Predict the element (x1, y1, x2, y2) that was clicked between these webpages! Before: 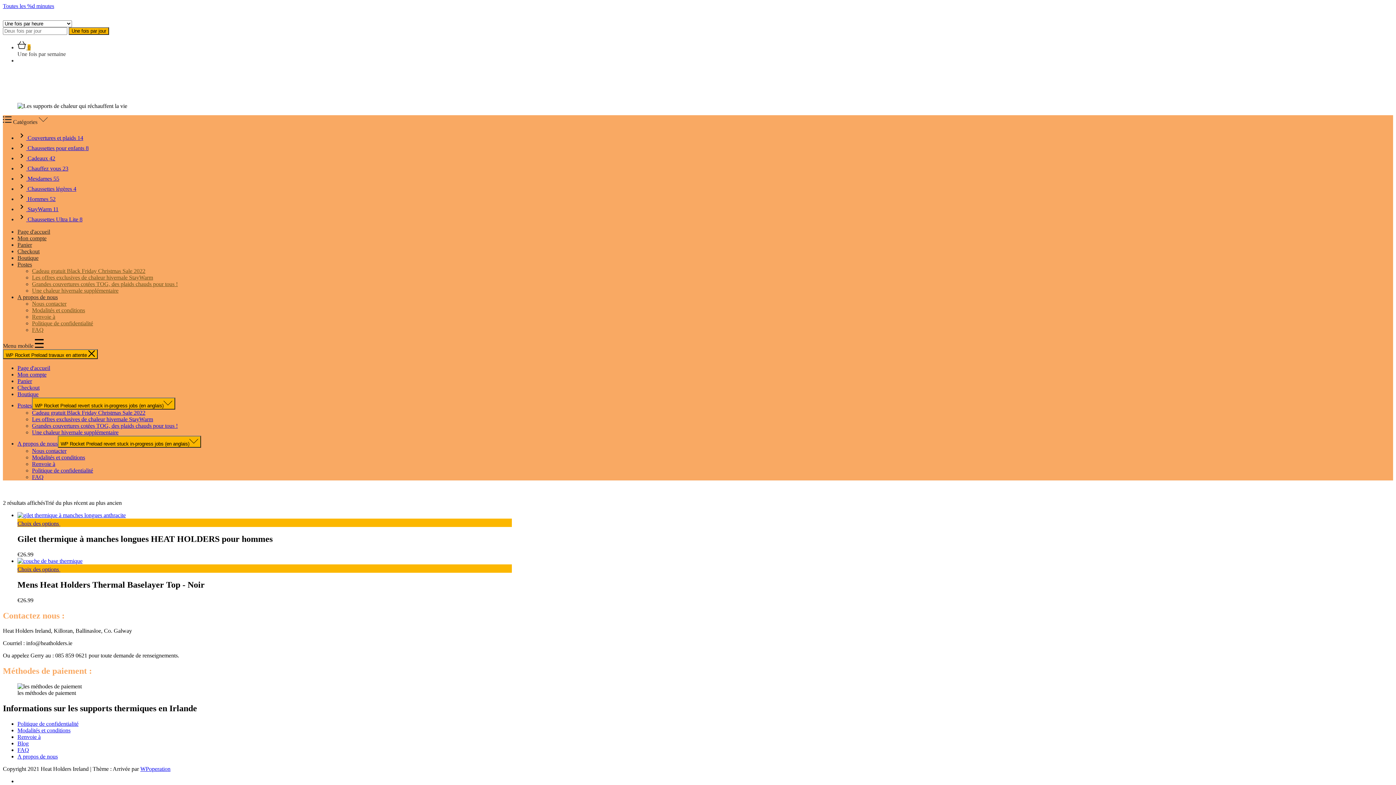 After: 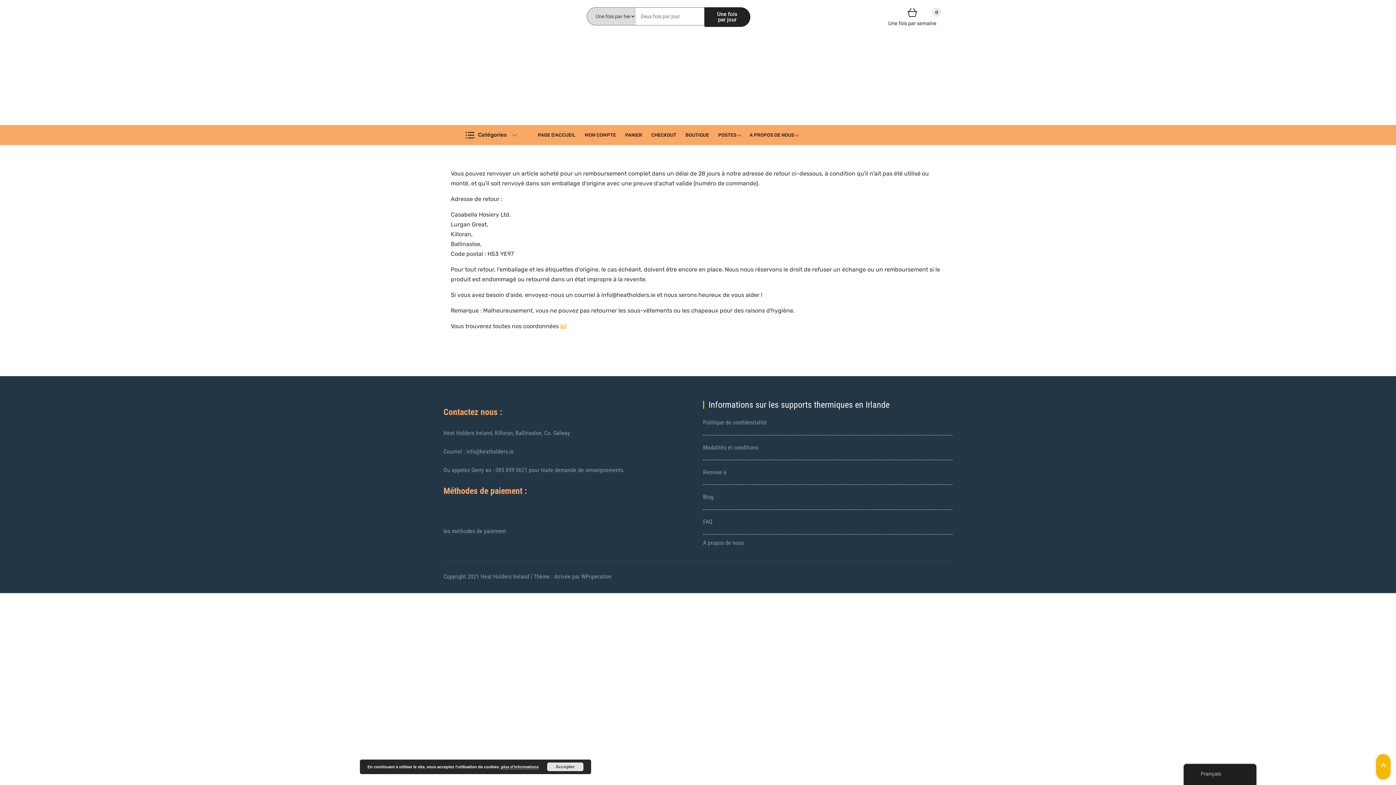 Action: label: Renvoie à bbox: (32, 461, 55, 467)